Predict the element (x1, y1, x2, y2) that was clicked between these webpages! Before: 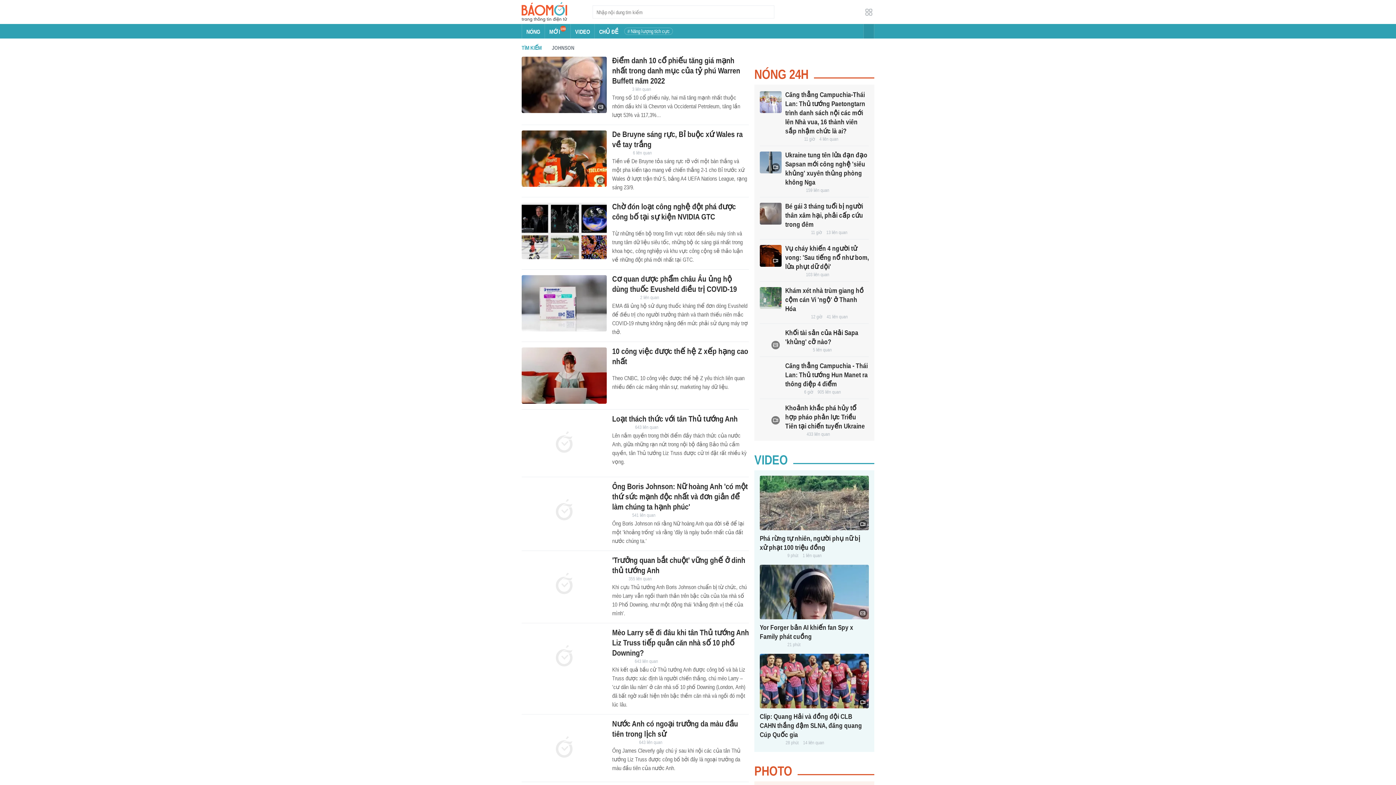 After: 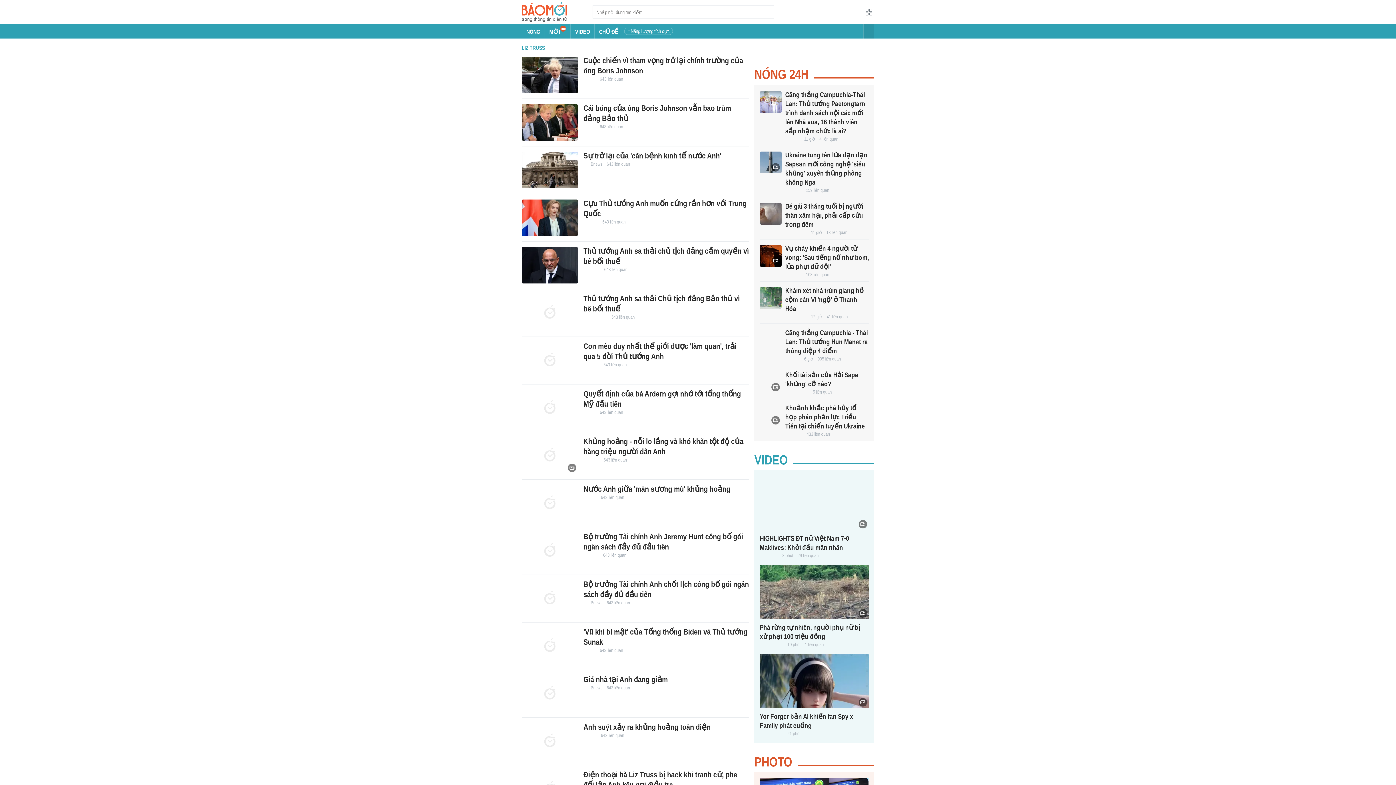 Action: label: 643 liên quan bbox: (634, 658, 658, 664)